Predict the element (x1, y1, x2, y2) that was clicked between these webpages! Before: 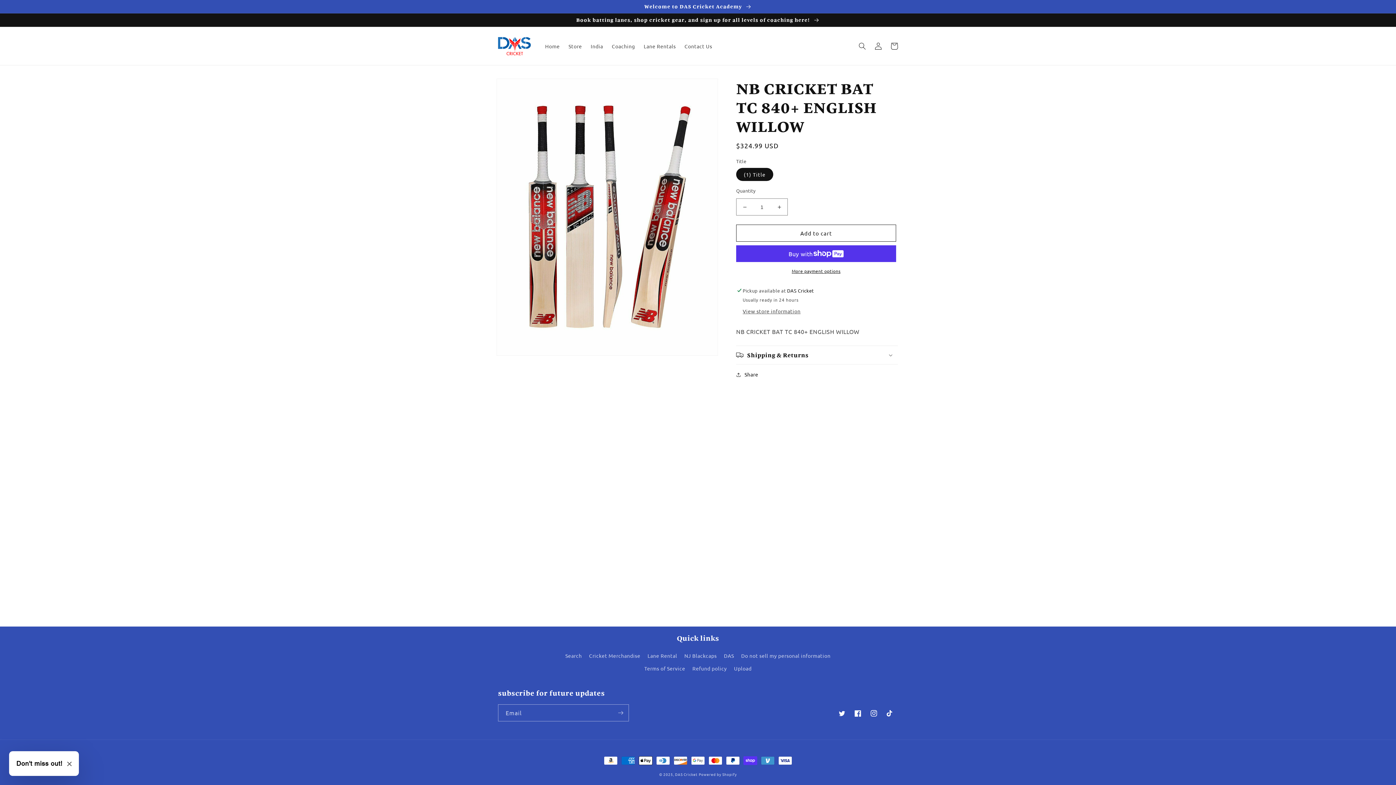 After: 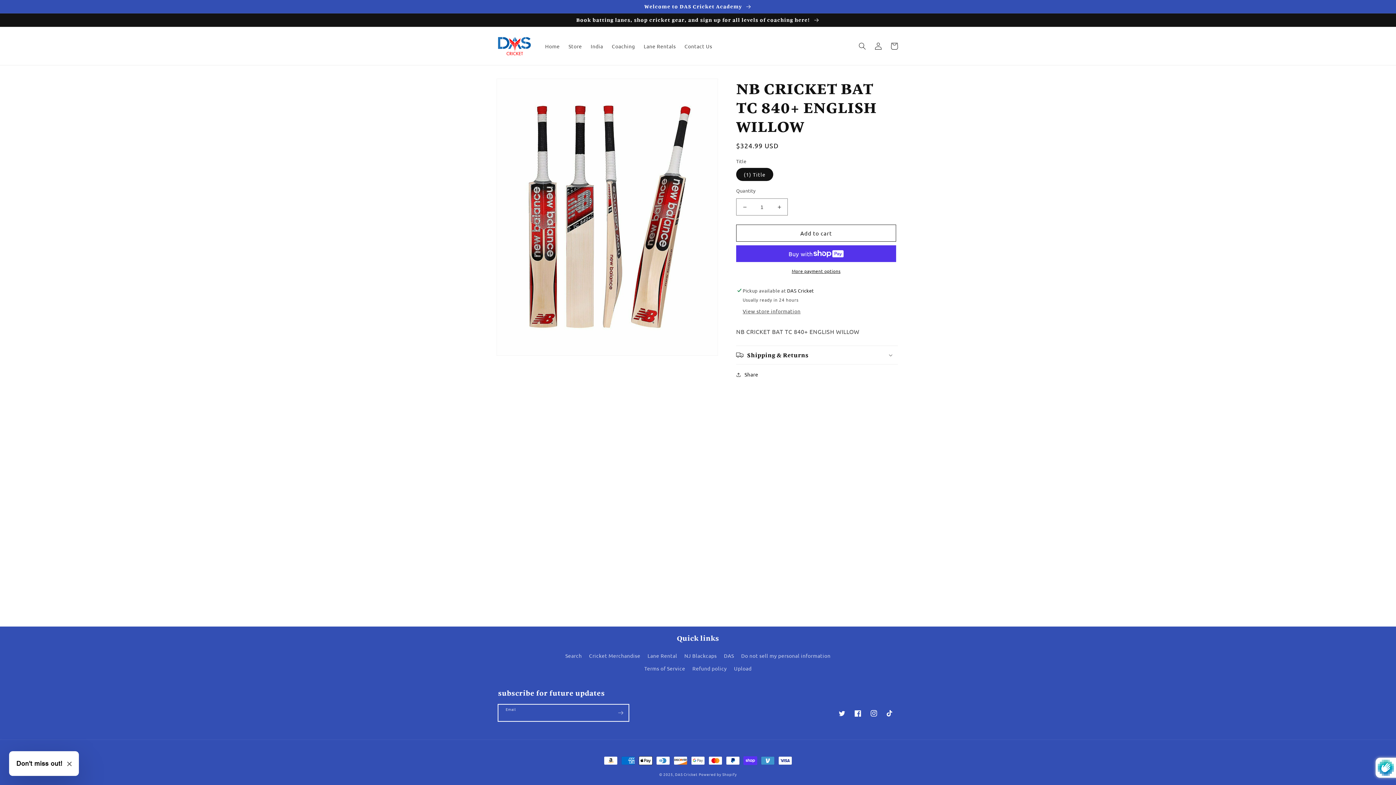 Action: label: Subscribe bbox: (612, 704, 628, 721)